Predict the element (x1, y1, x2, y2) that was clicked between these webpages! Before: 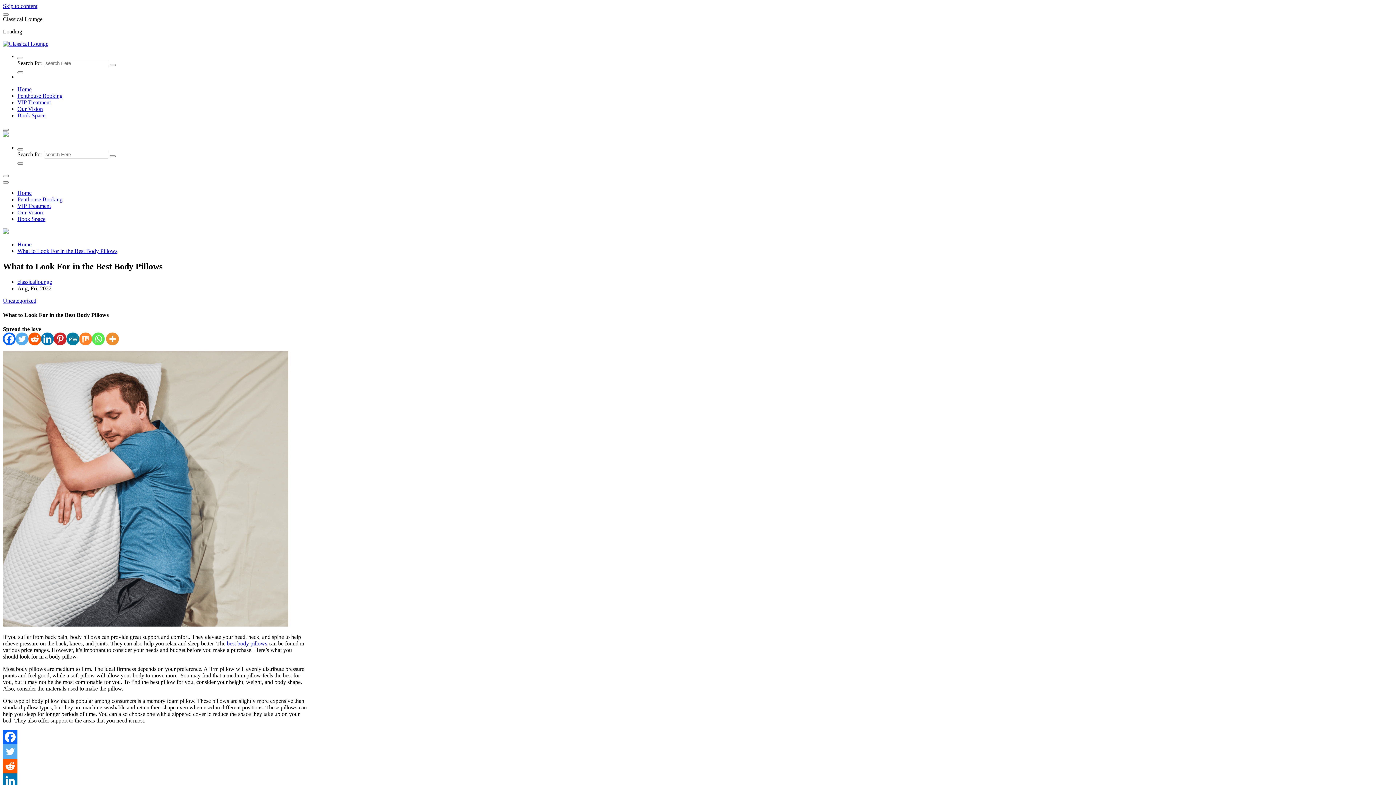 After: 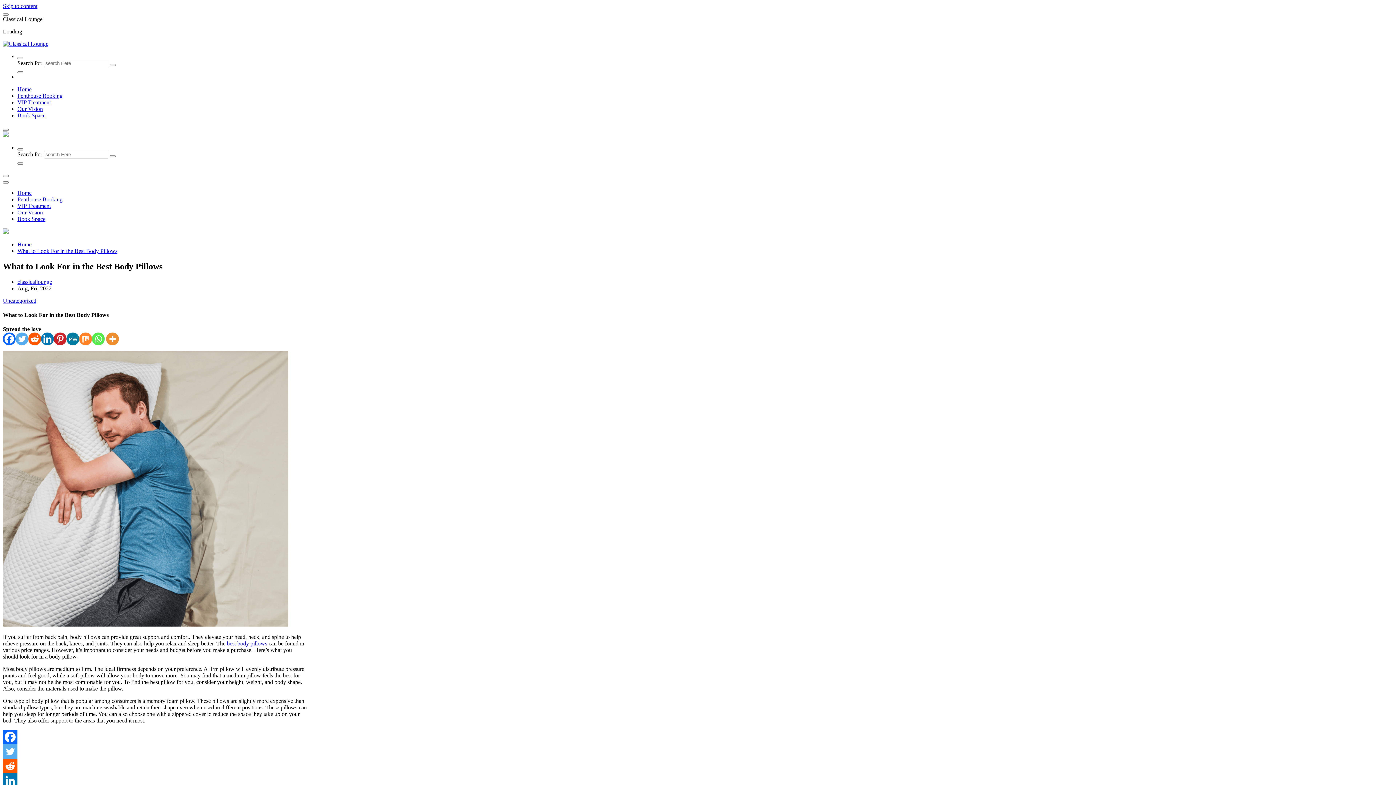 Action: label: Whatsapp bbox: (92, 332, 104, 345)